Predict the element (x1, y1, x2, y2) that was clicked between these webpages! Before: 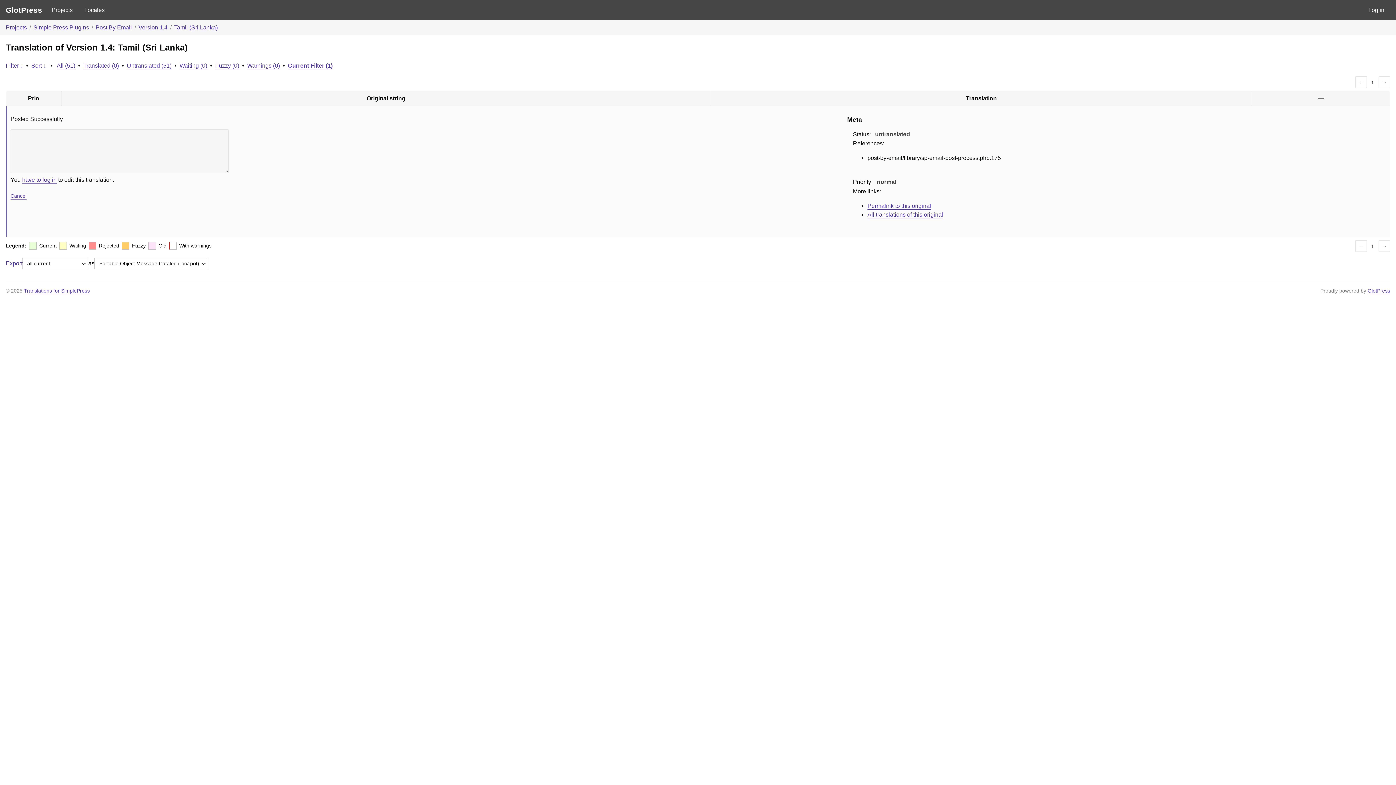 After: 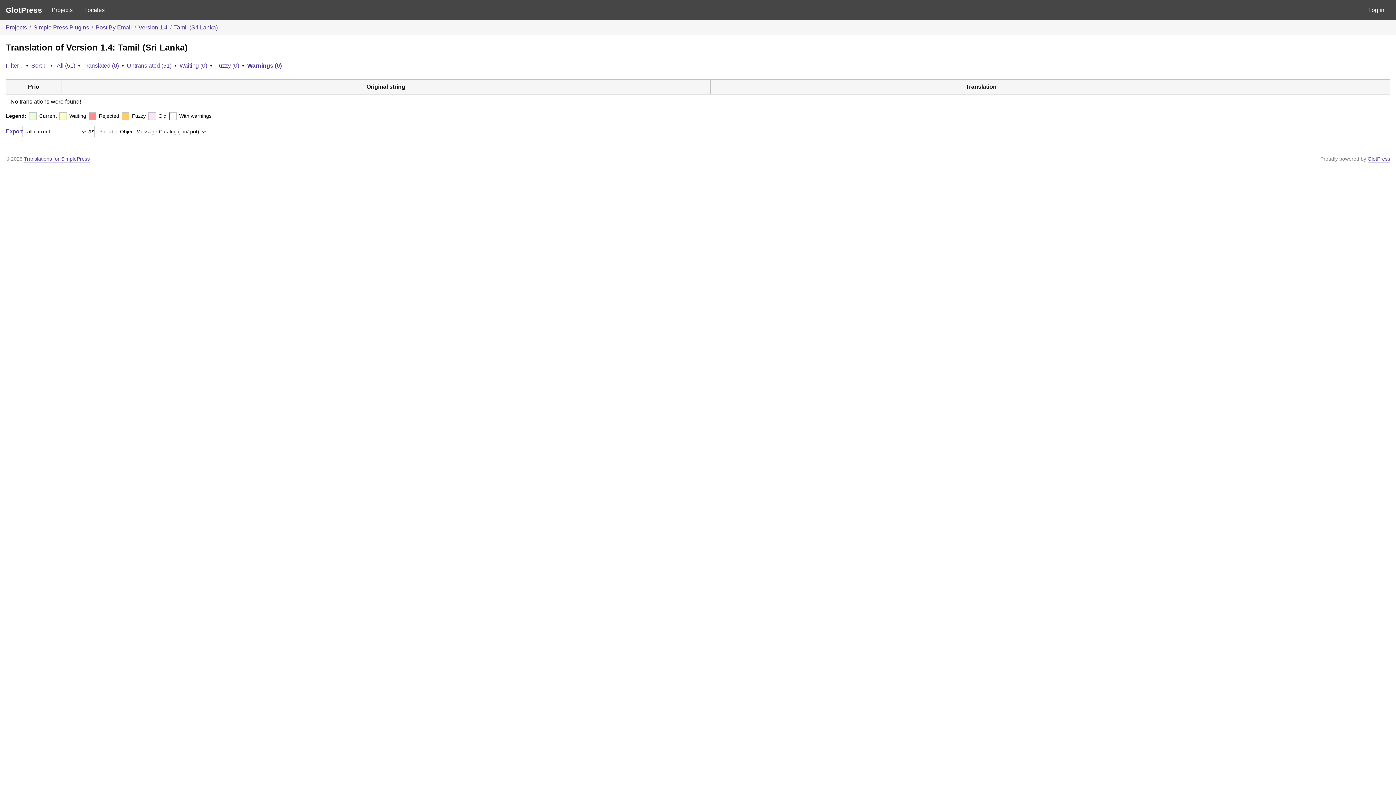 Action: bbox: (247, 62, 280, 68) label: Warnings (0)